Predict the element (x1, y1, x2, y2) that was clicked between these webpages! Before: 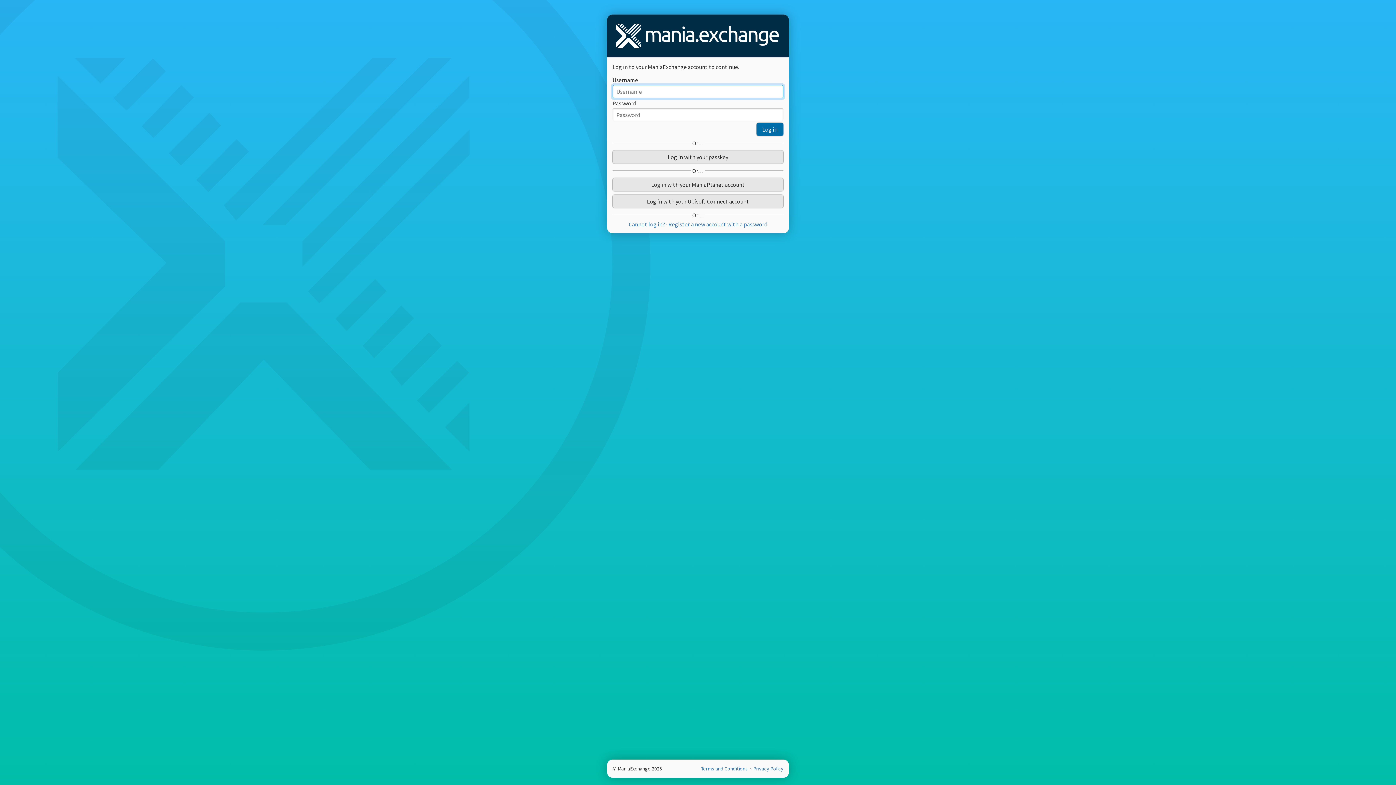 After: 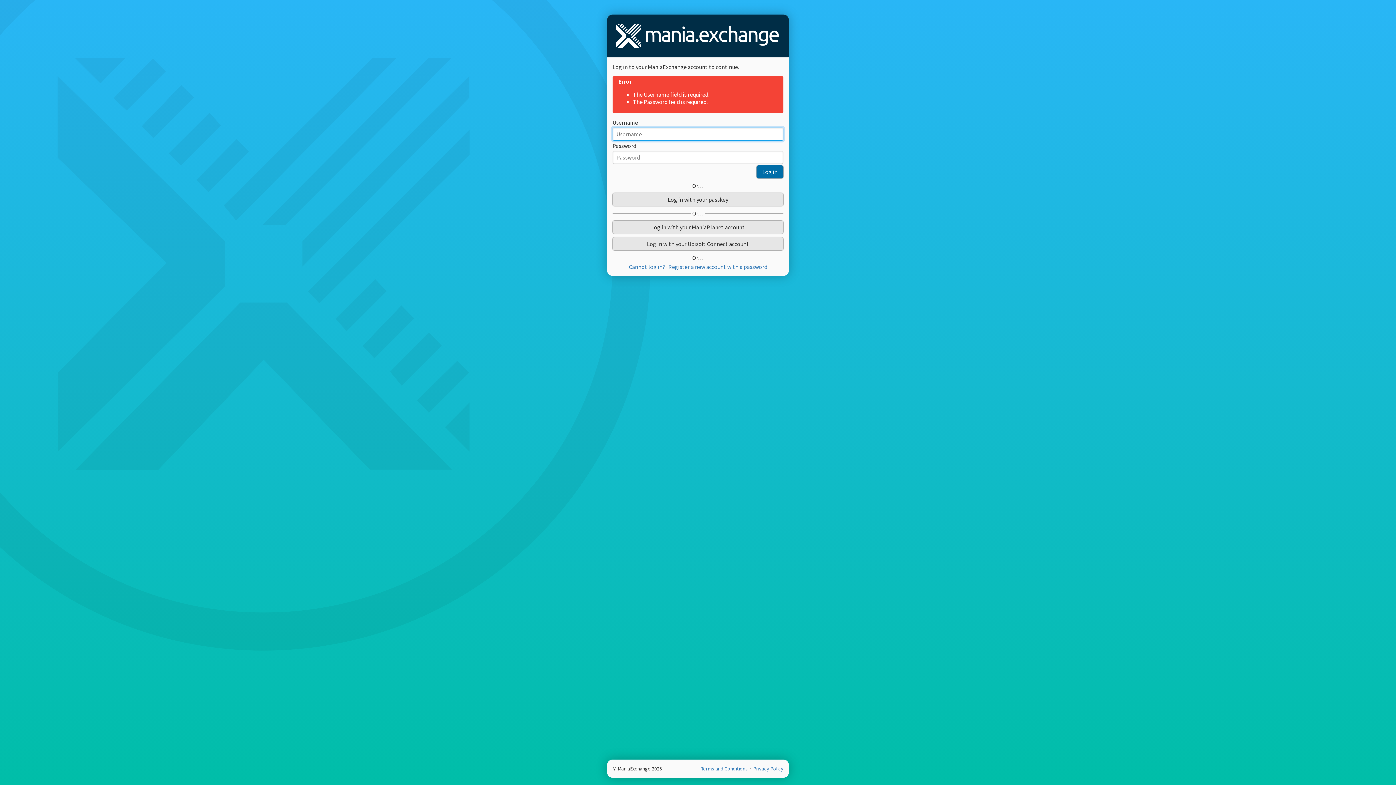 Action: bbox: (756, 122, 783, 135) label: Log in